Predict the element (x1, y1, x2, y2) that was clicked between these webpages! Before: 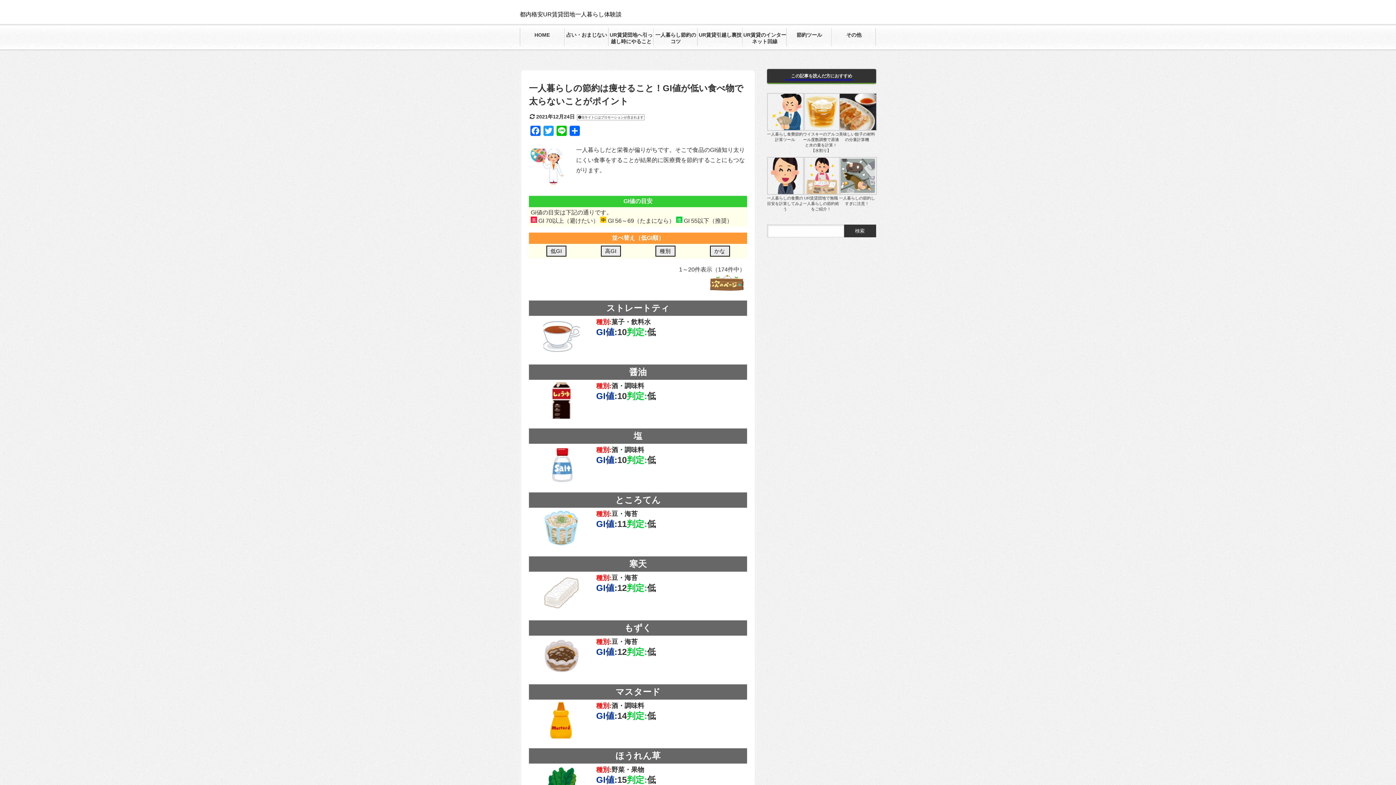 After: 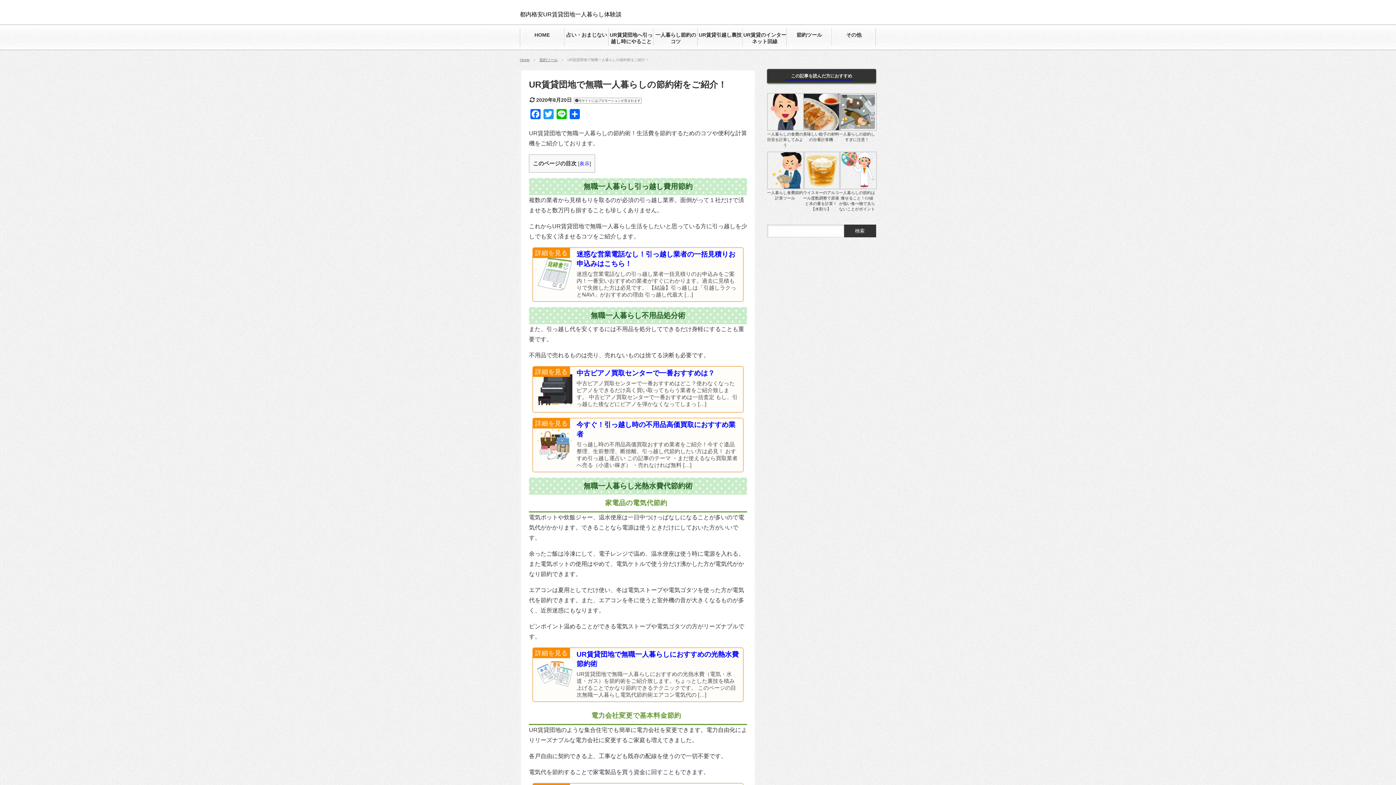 Action: bbox: (803, 191, 841, 195)